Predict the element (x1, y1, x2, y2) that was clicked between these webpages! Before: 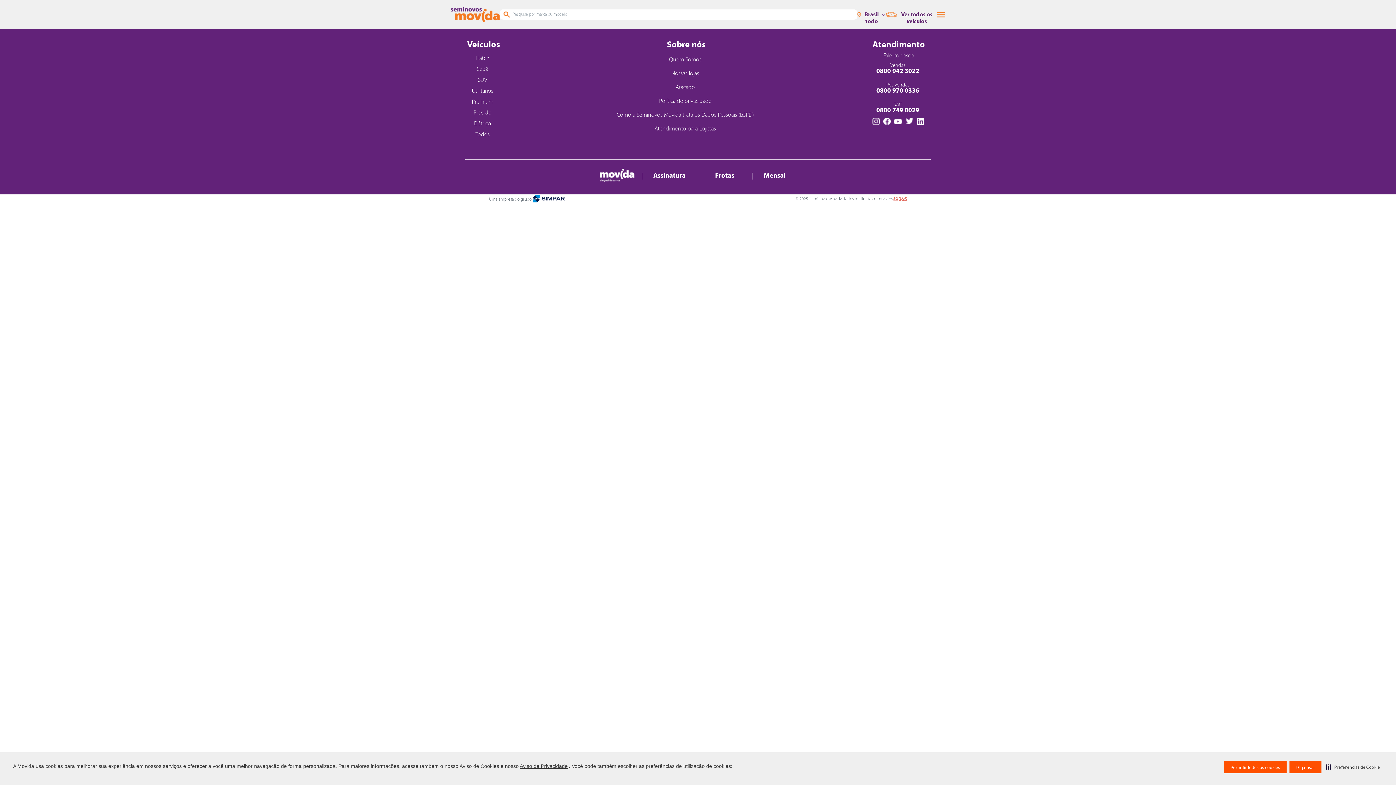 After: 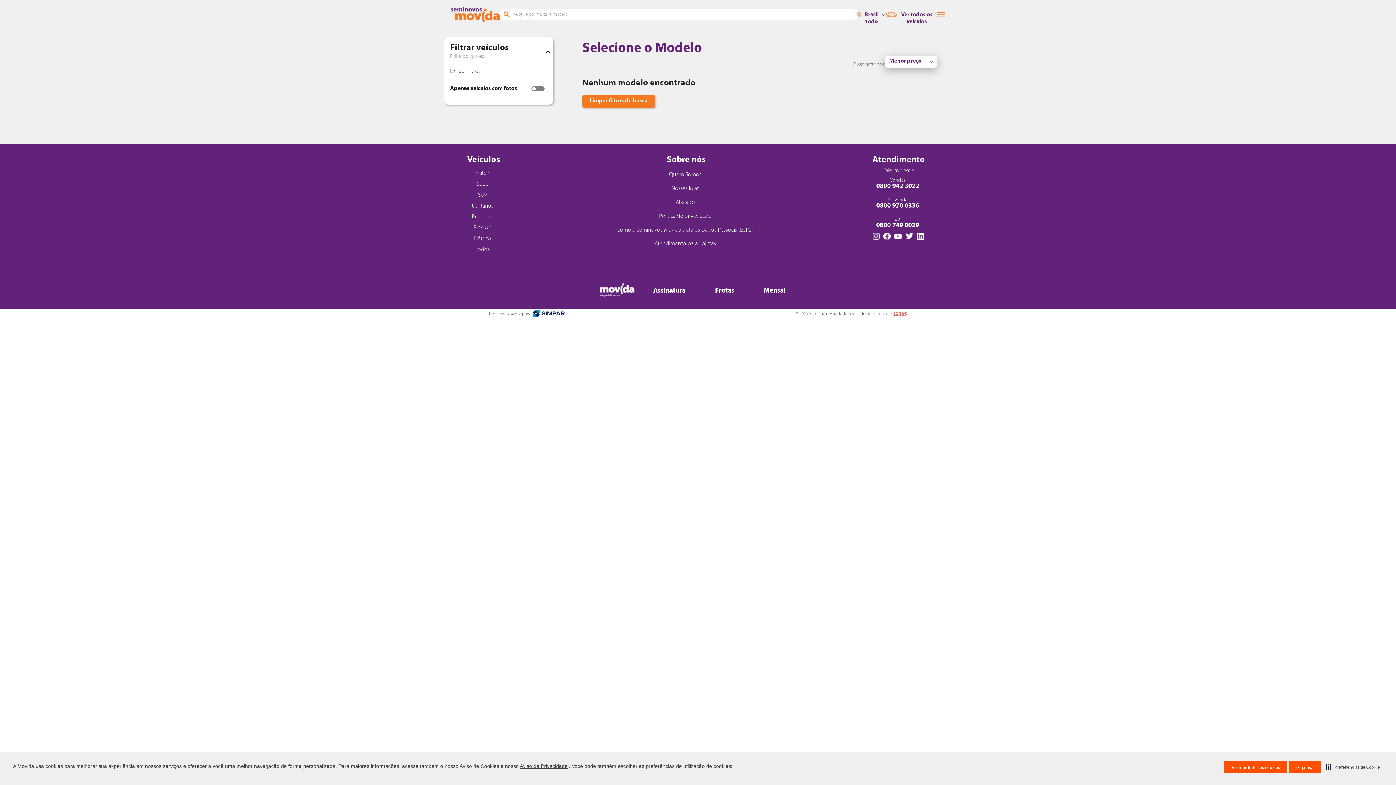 Action: label: Sedã bbox: (467, 66, 498, 72)